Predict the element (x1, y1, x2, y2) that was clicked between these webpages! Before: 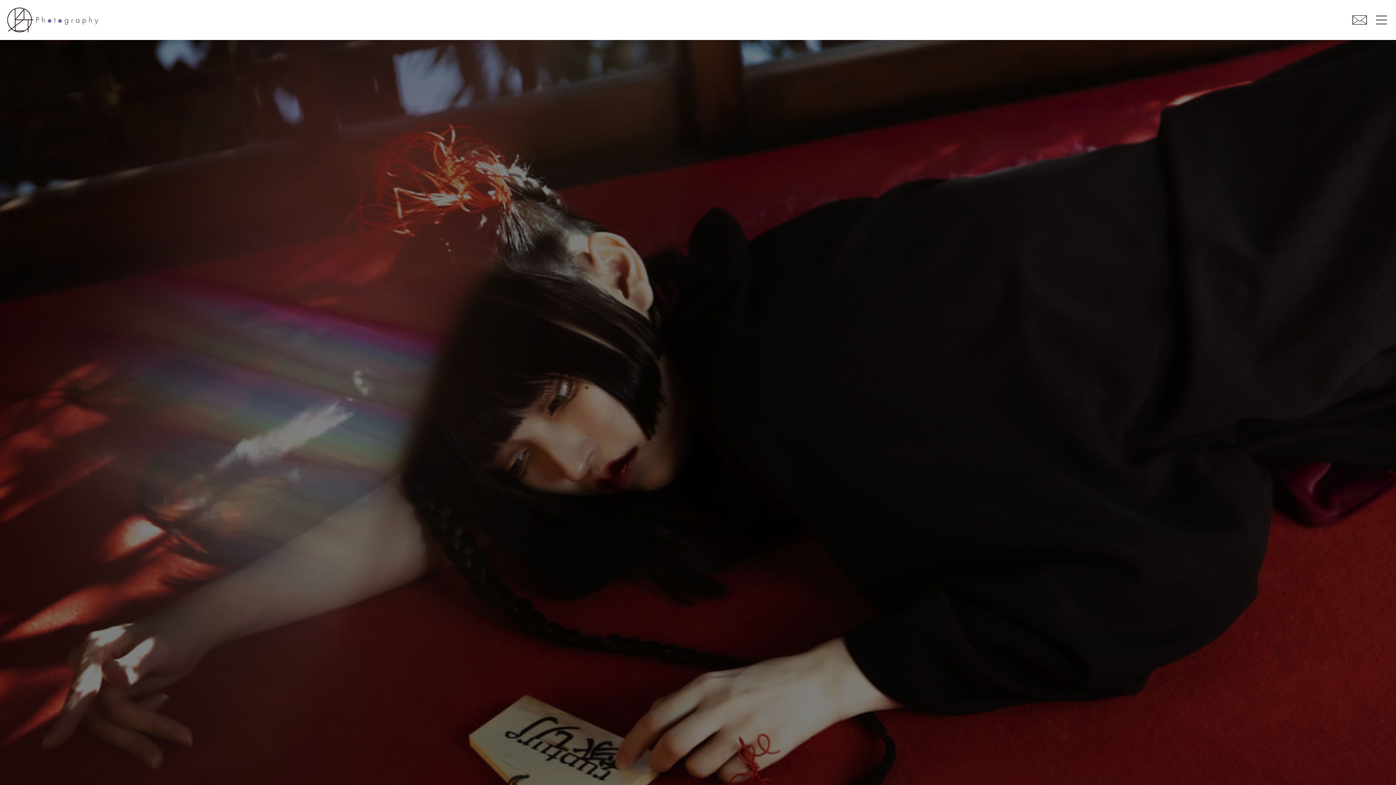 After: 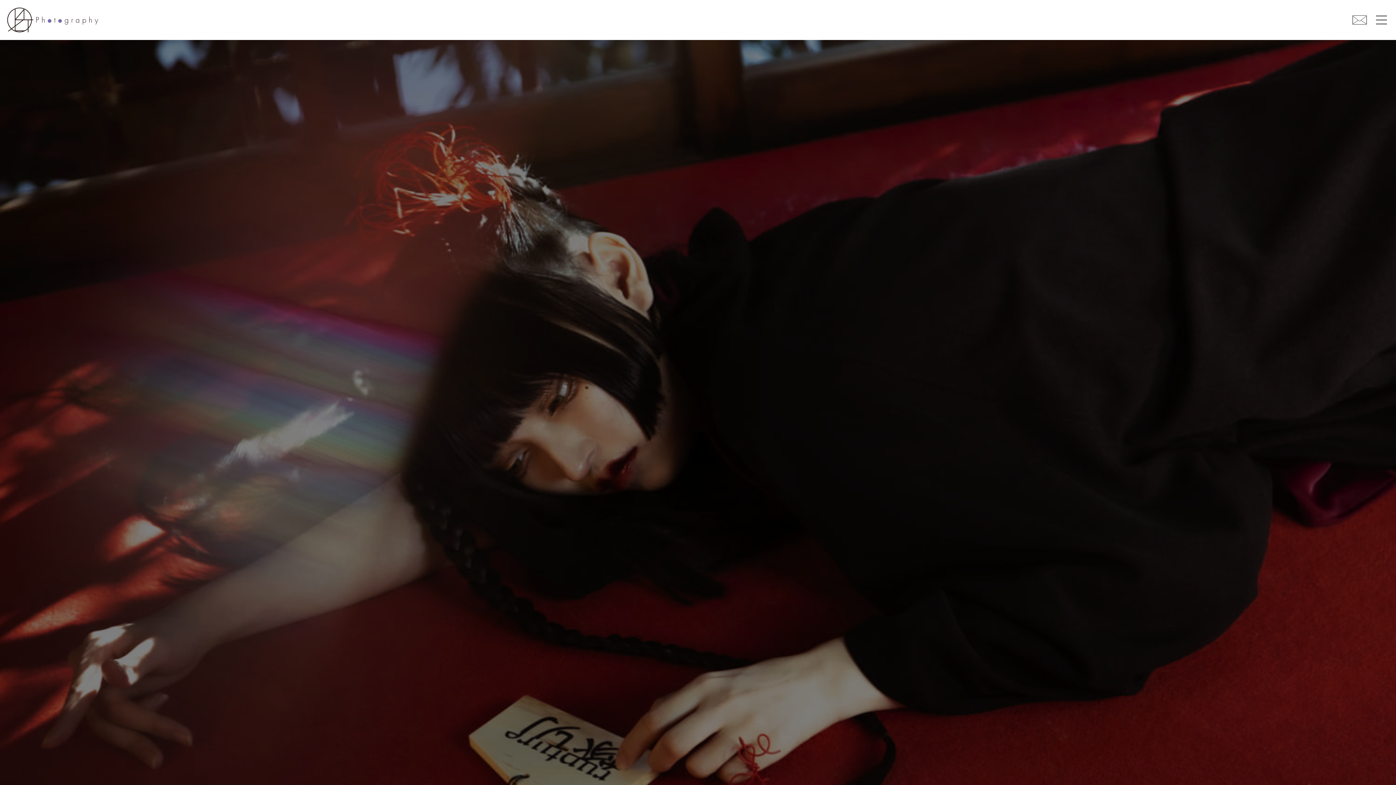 Action: bbox: (1352, 12, 1367, 27)